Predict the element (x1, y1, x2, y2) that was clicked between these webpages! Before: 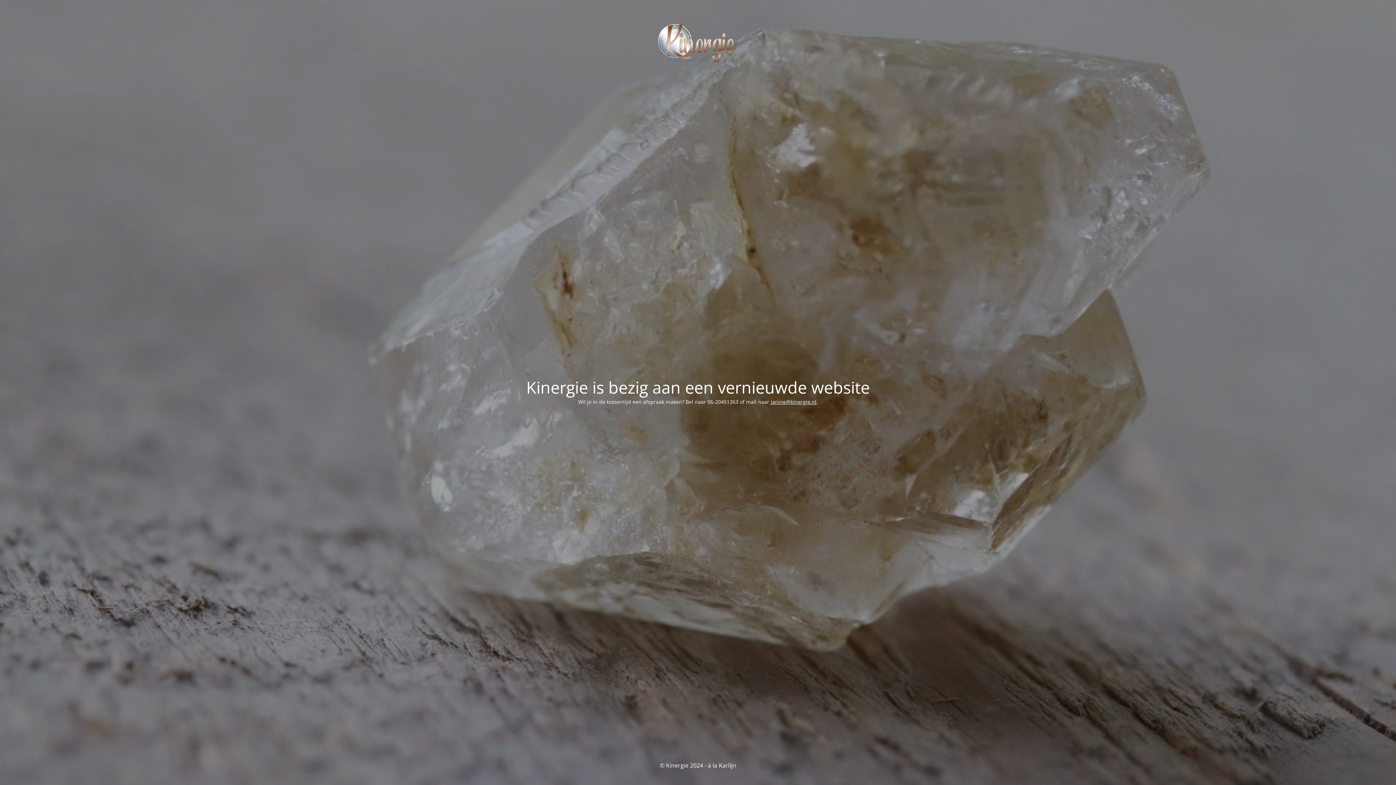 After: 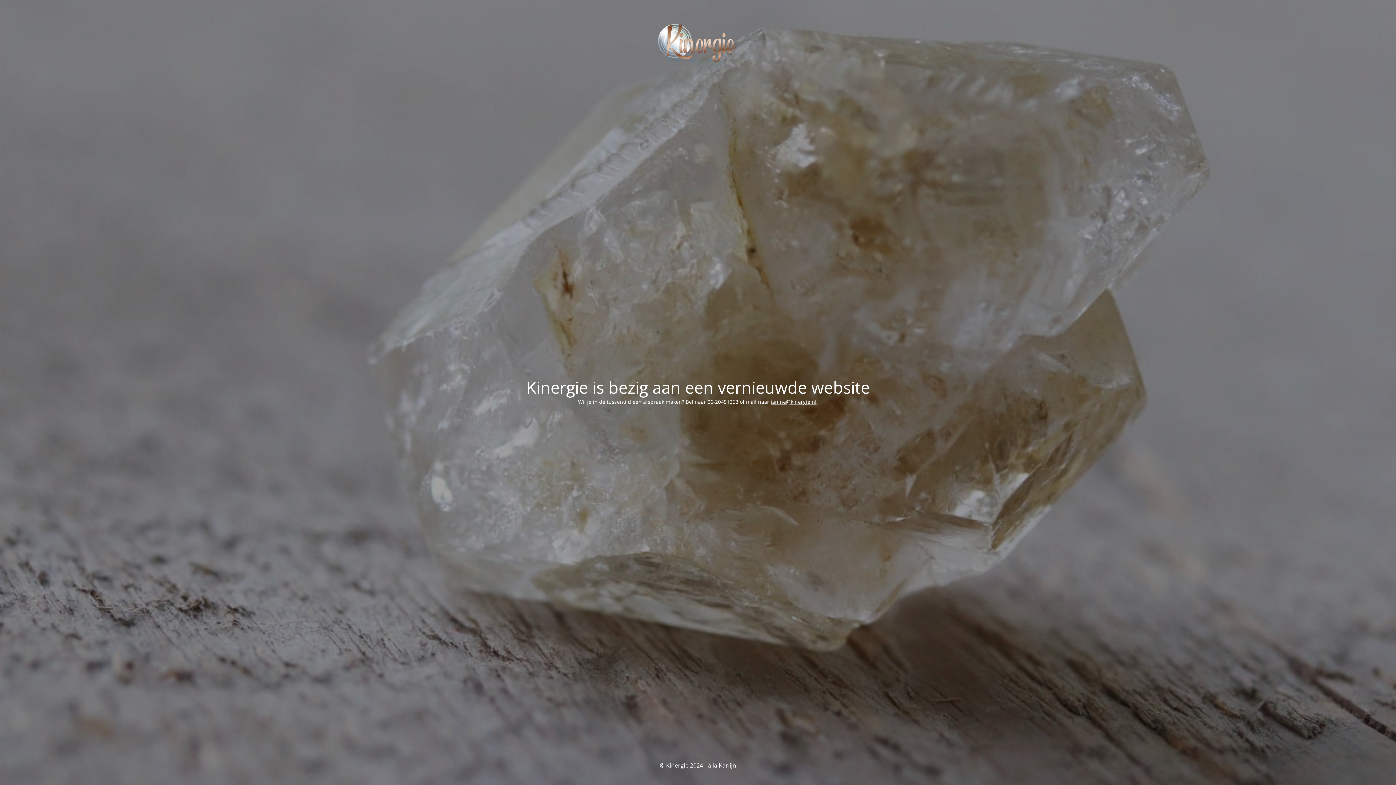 Action: label: janine@kinergie.nl bbox: (770, 398, 816, 405)